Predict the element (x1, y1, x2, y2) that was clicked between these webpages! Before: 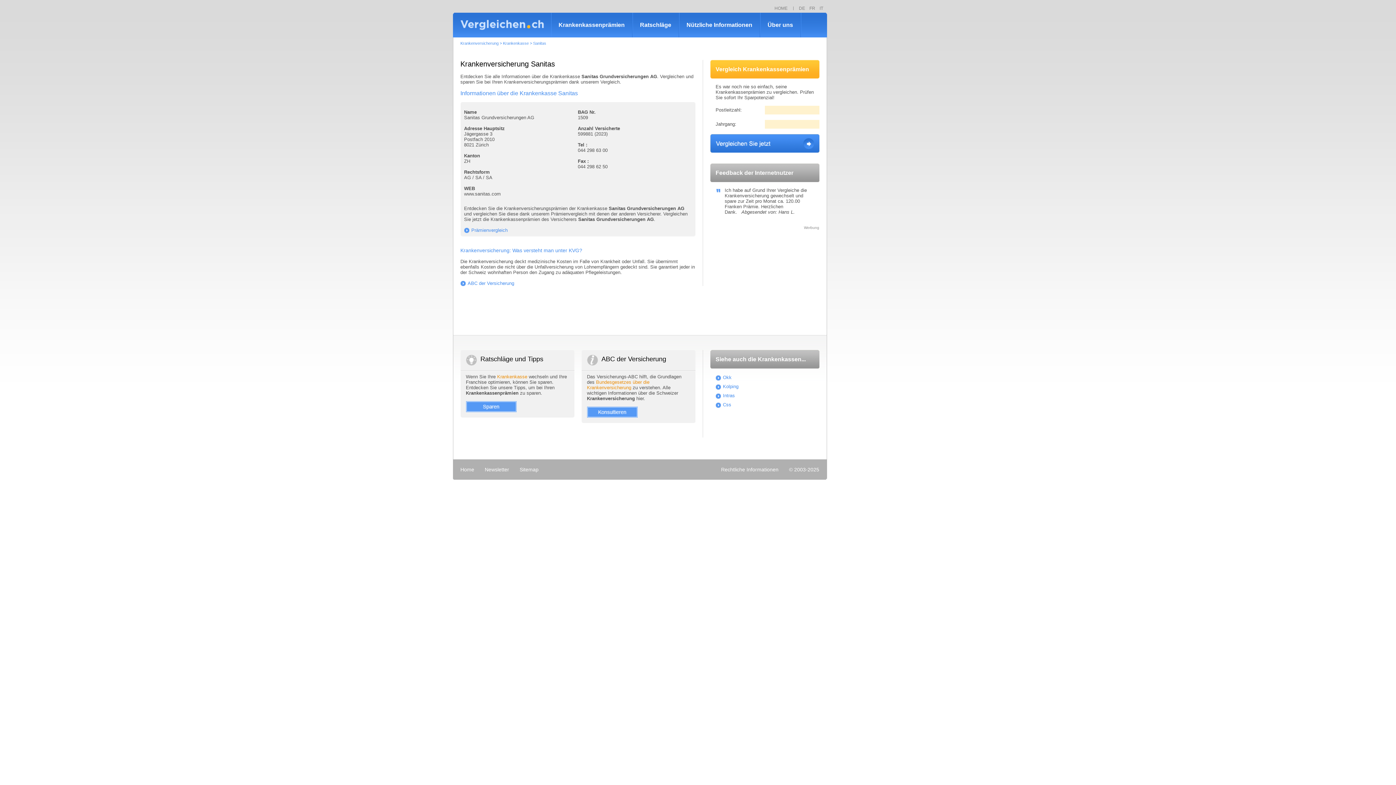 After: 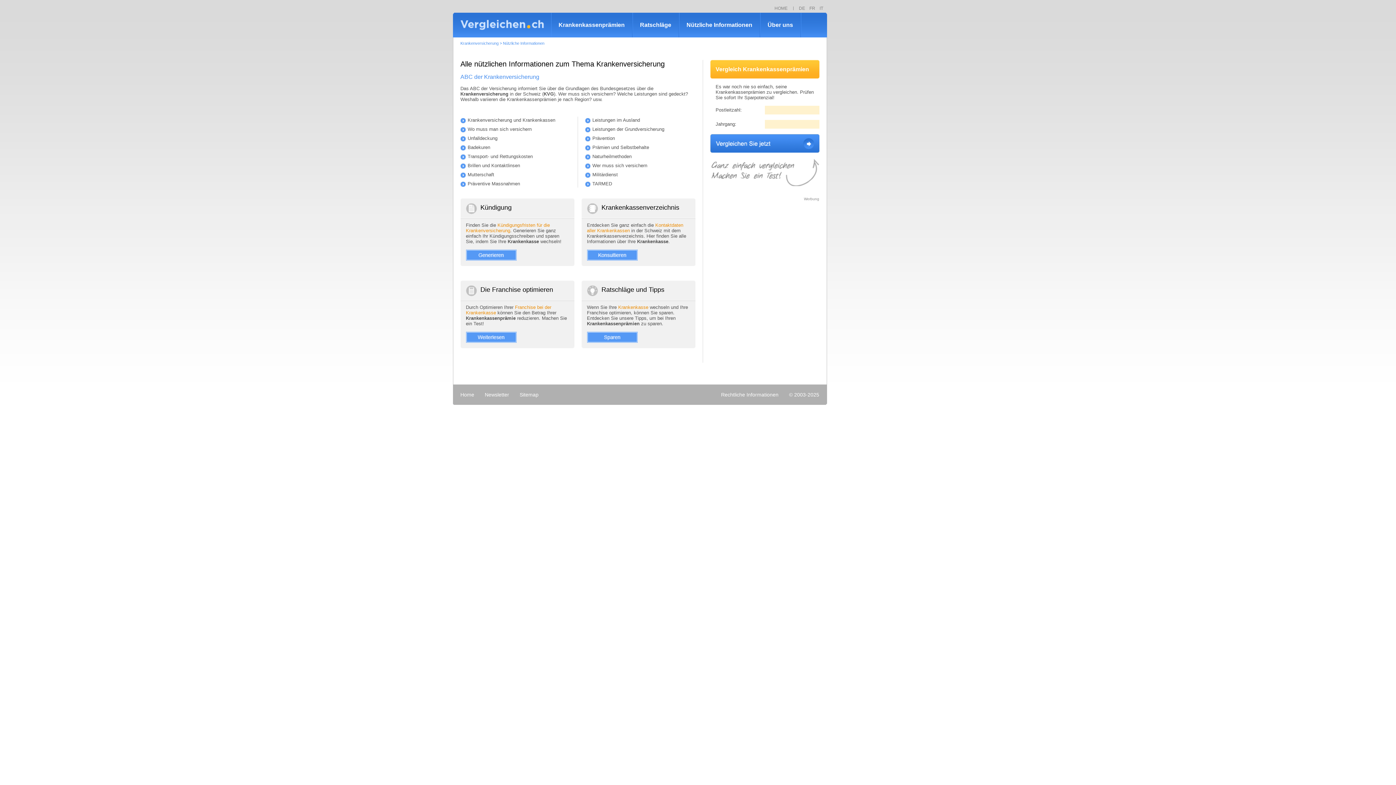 Action: bbox: (686, 21, 752, 28) label: Nützliche Informationen